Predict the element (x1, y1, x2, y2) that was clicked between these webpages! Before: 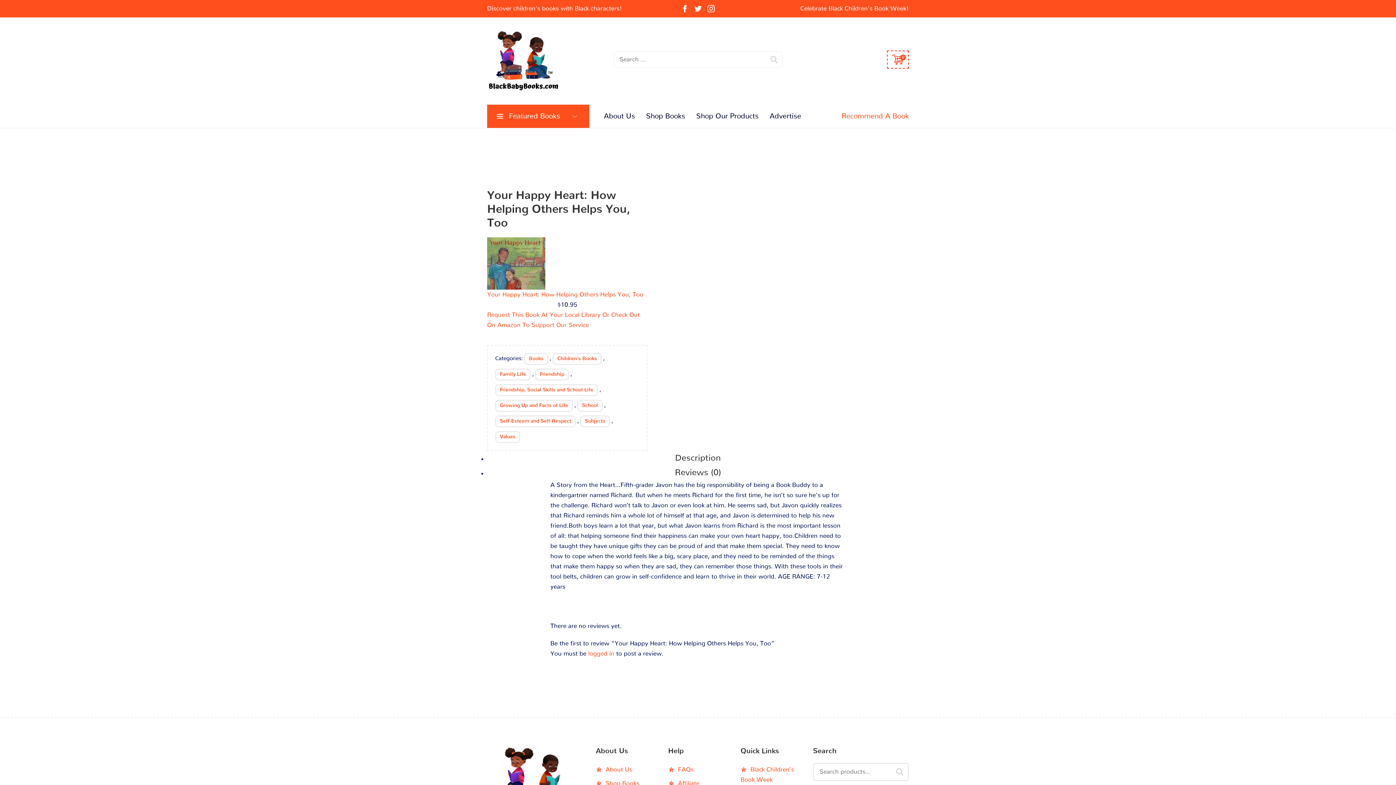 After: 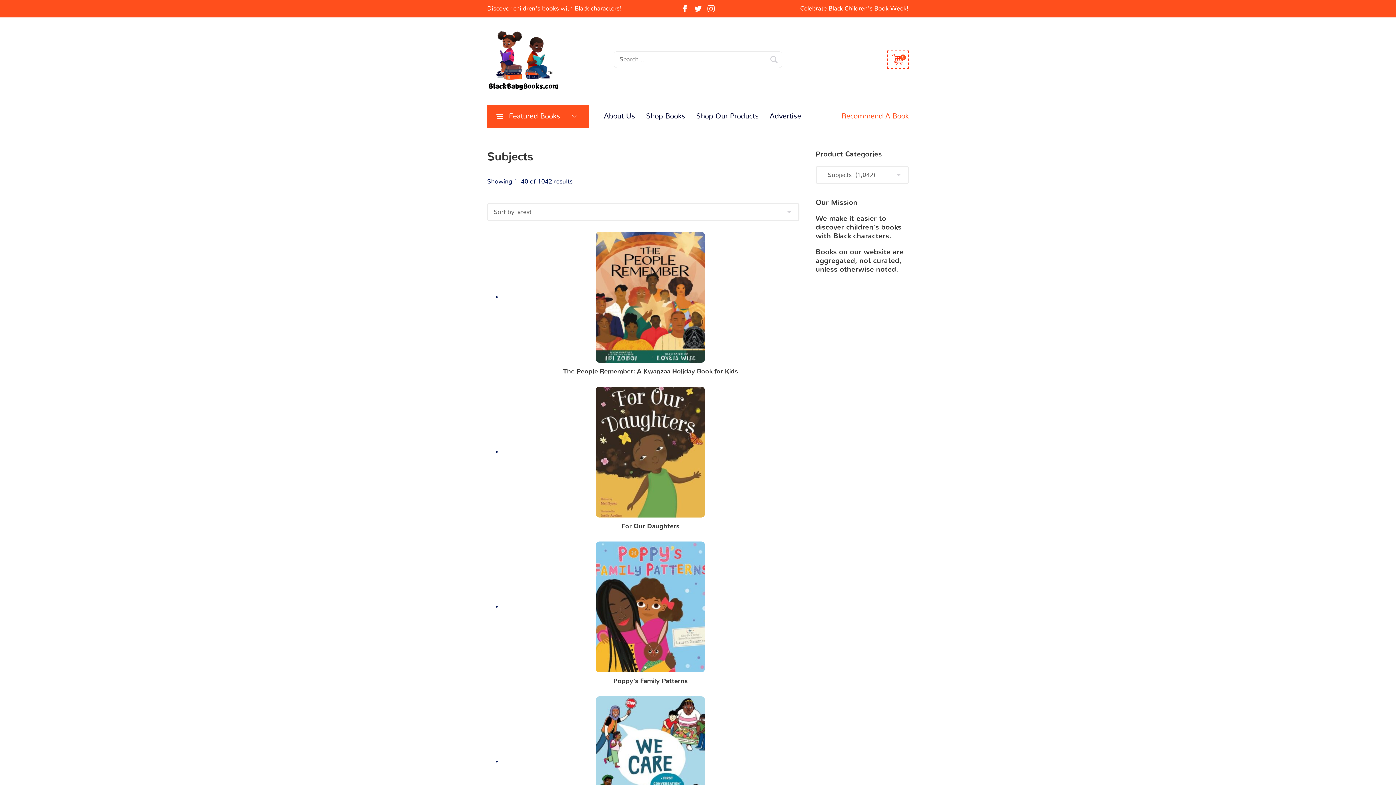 Action: label: Subjects bbox: (580, 415, 610, 427)